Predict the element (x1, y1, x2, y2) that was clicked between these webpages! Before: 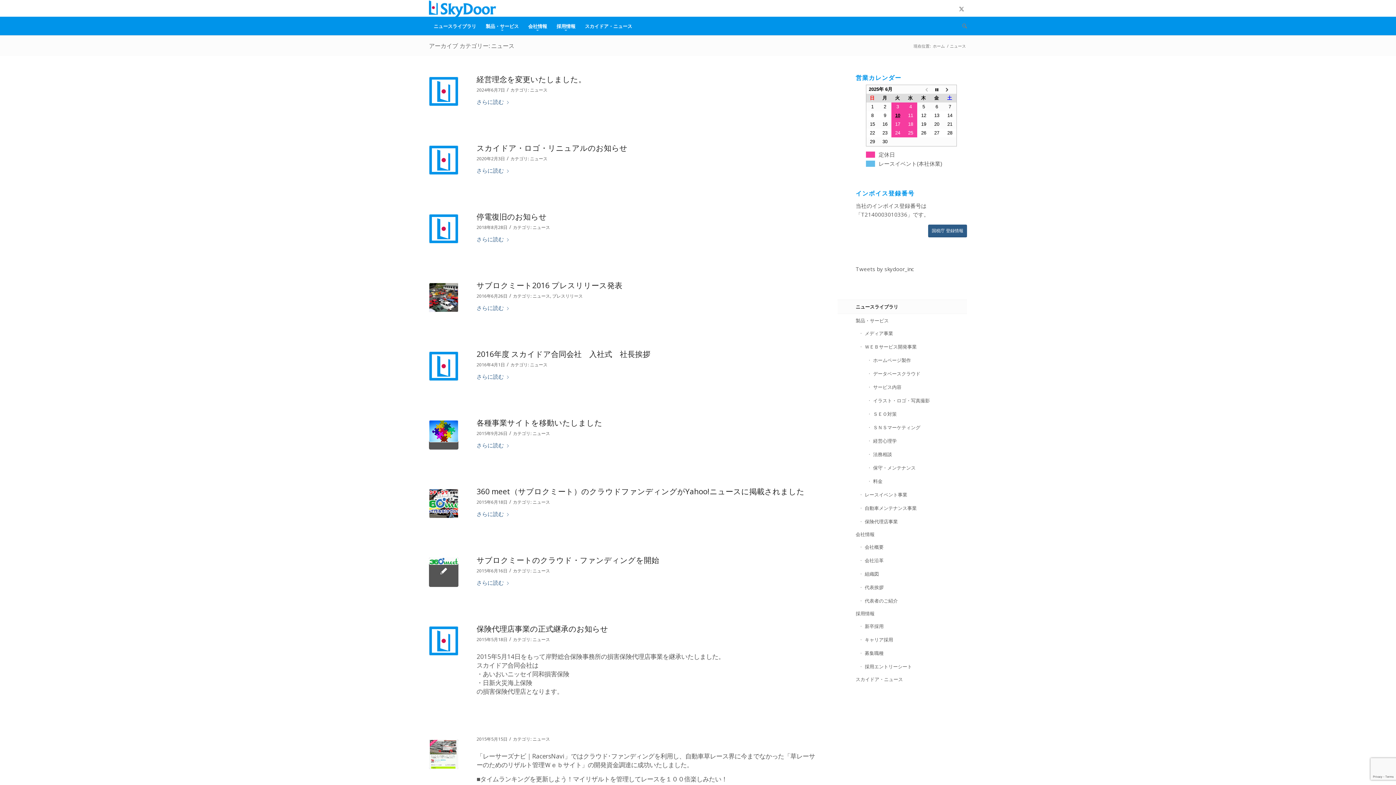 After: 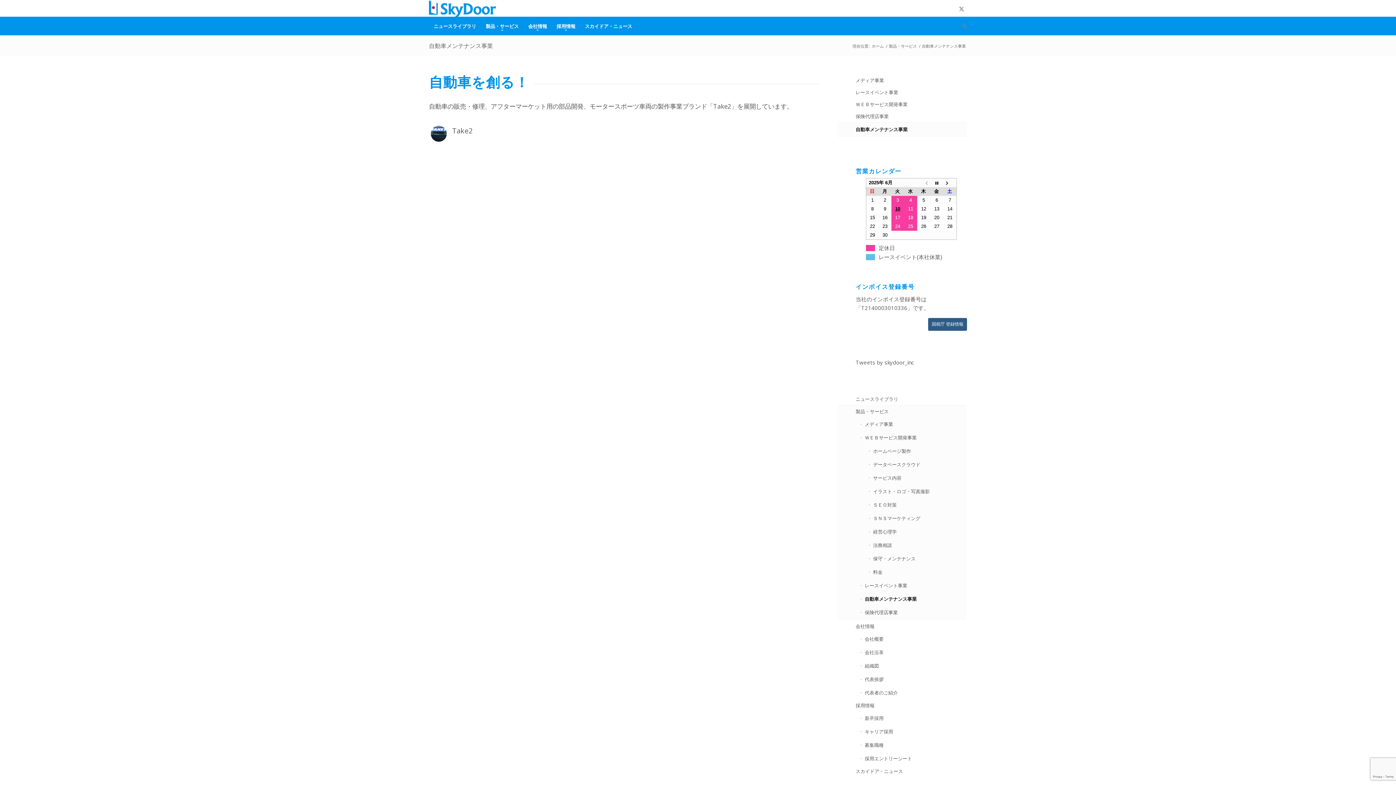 Action: bbox: (860, 501, 967, 515) label: 自動車メンテナンス事業